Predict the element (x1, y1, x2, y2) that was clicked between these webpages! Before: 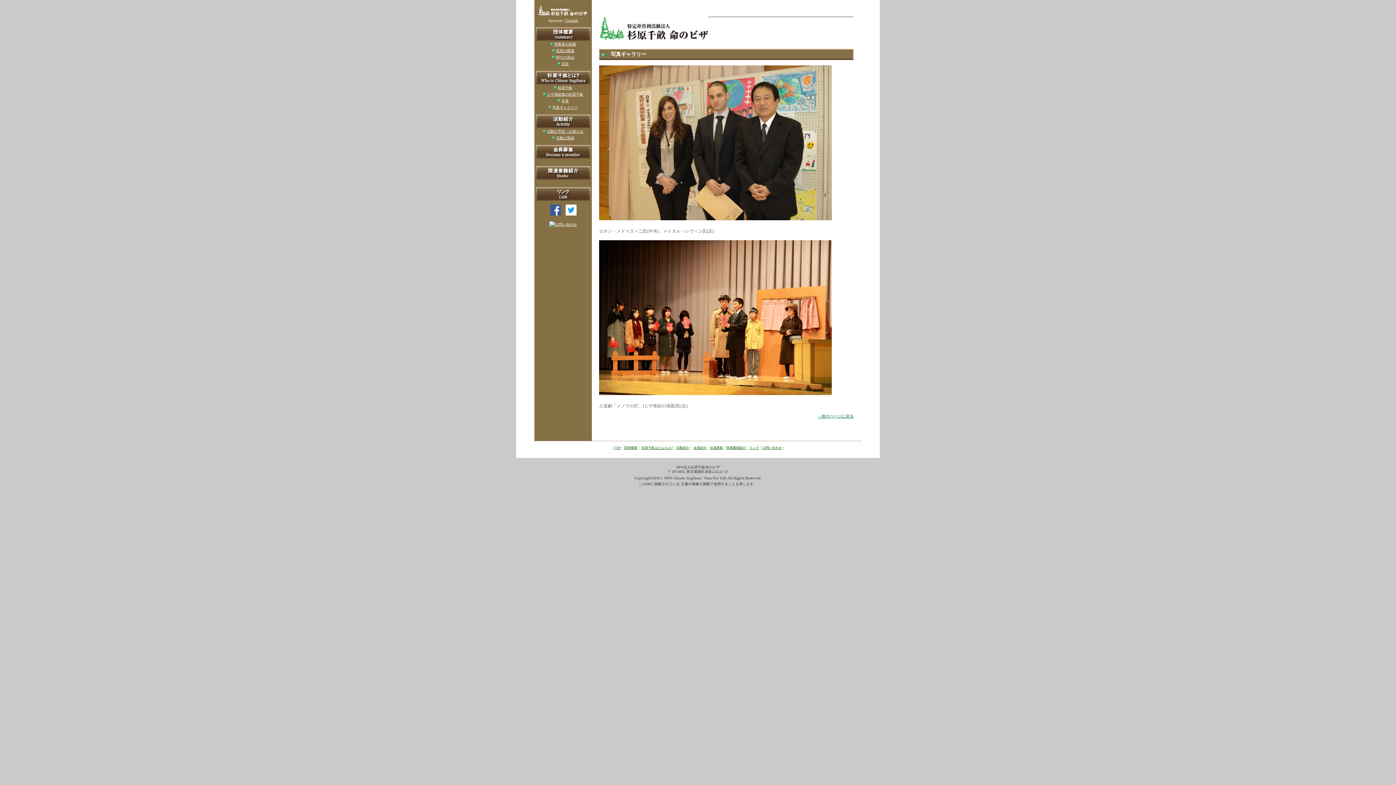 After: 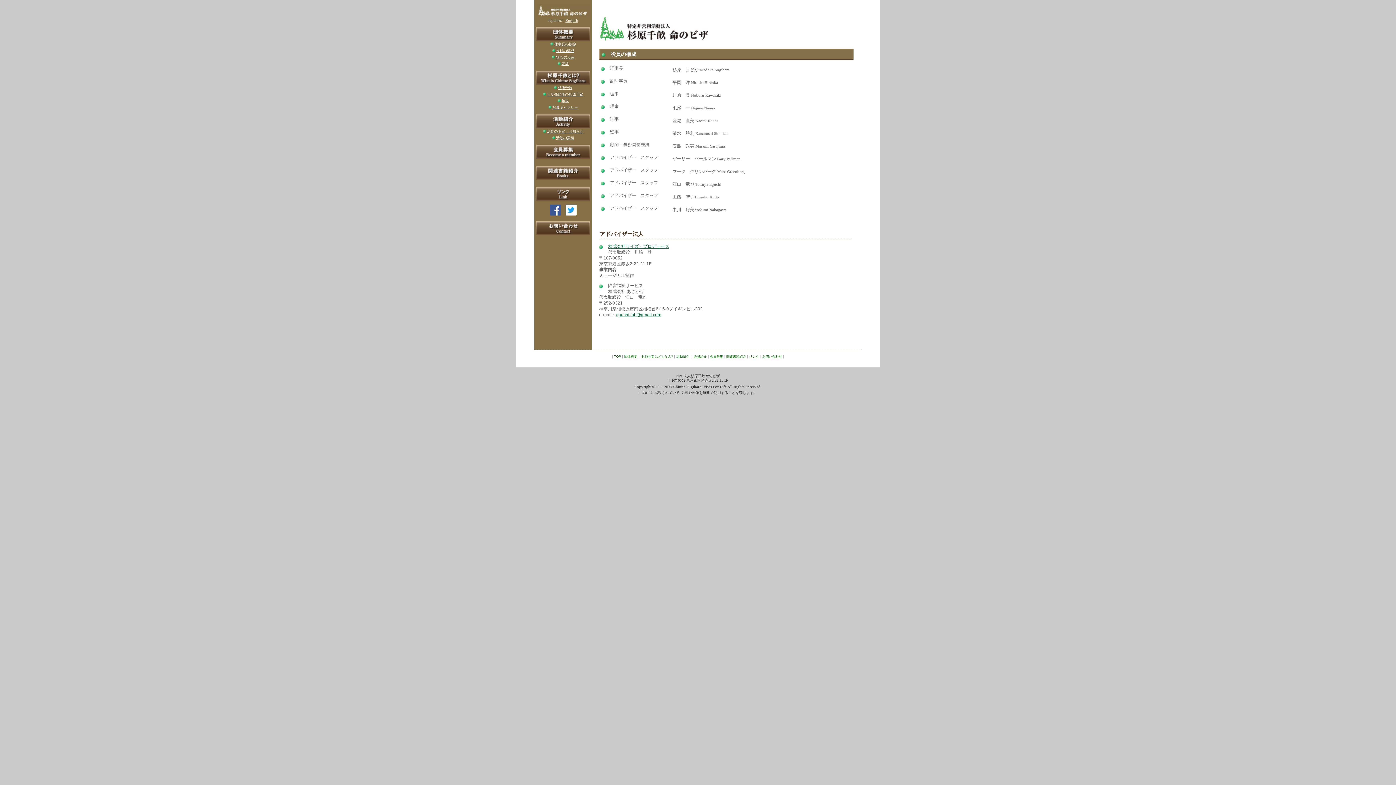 Action: bbox: (556, 48, 574, 52) label: 役員の構成